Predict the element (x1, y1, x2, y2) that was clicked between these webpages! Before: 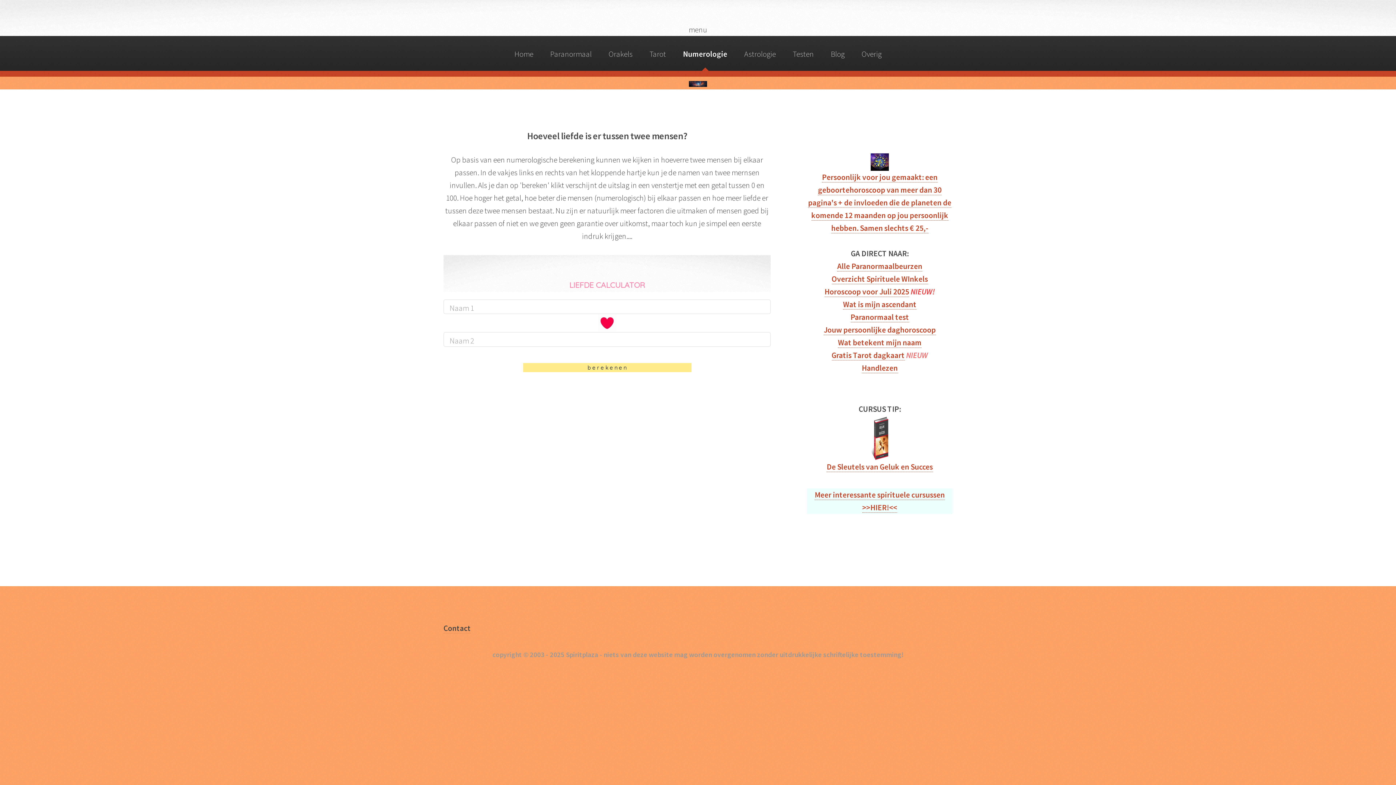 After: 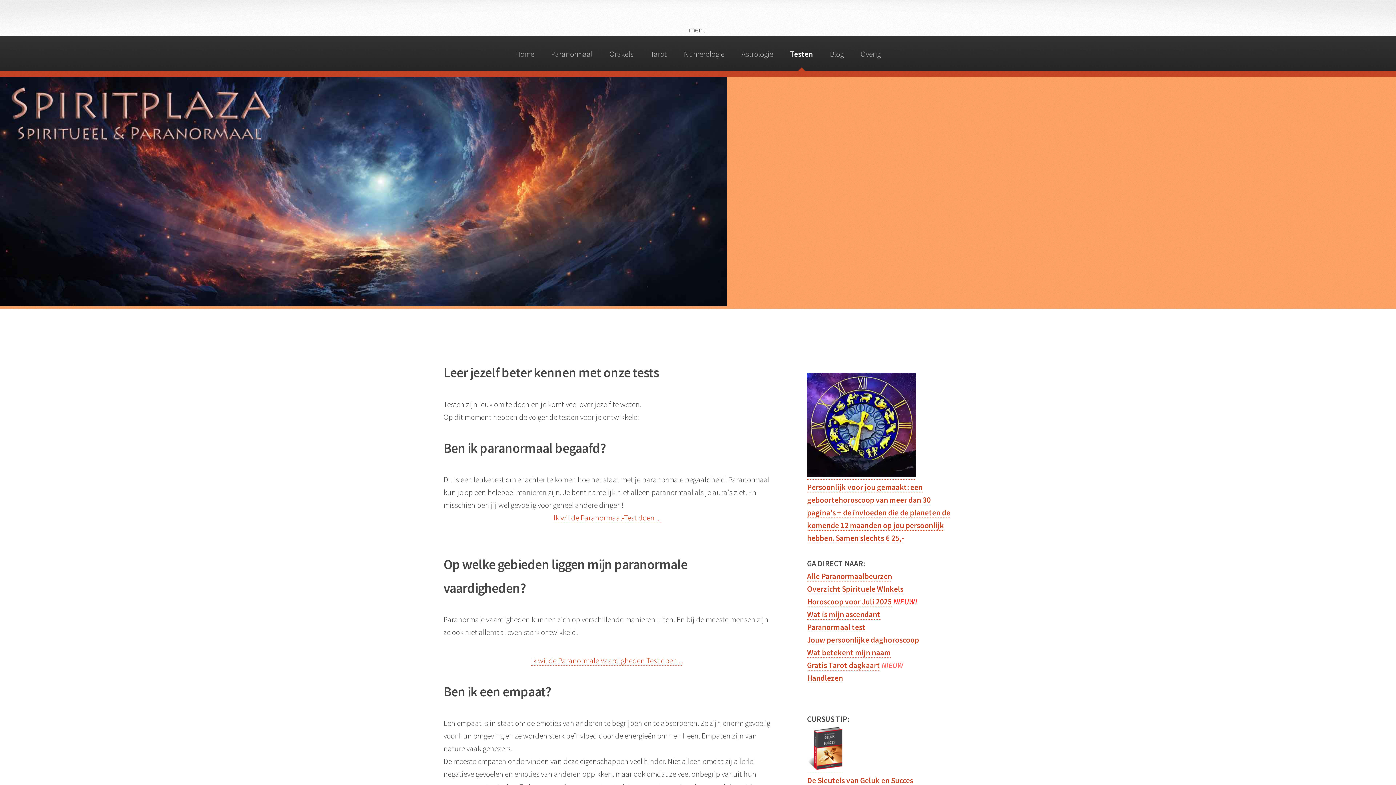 Action: label: Testen bbox: (789, 36, 817, 70)